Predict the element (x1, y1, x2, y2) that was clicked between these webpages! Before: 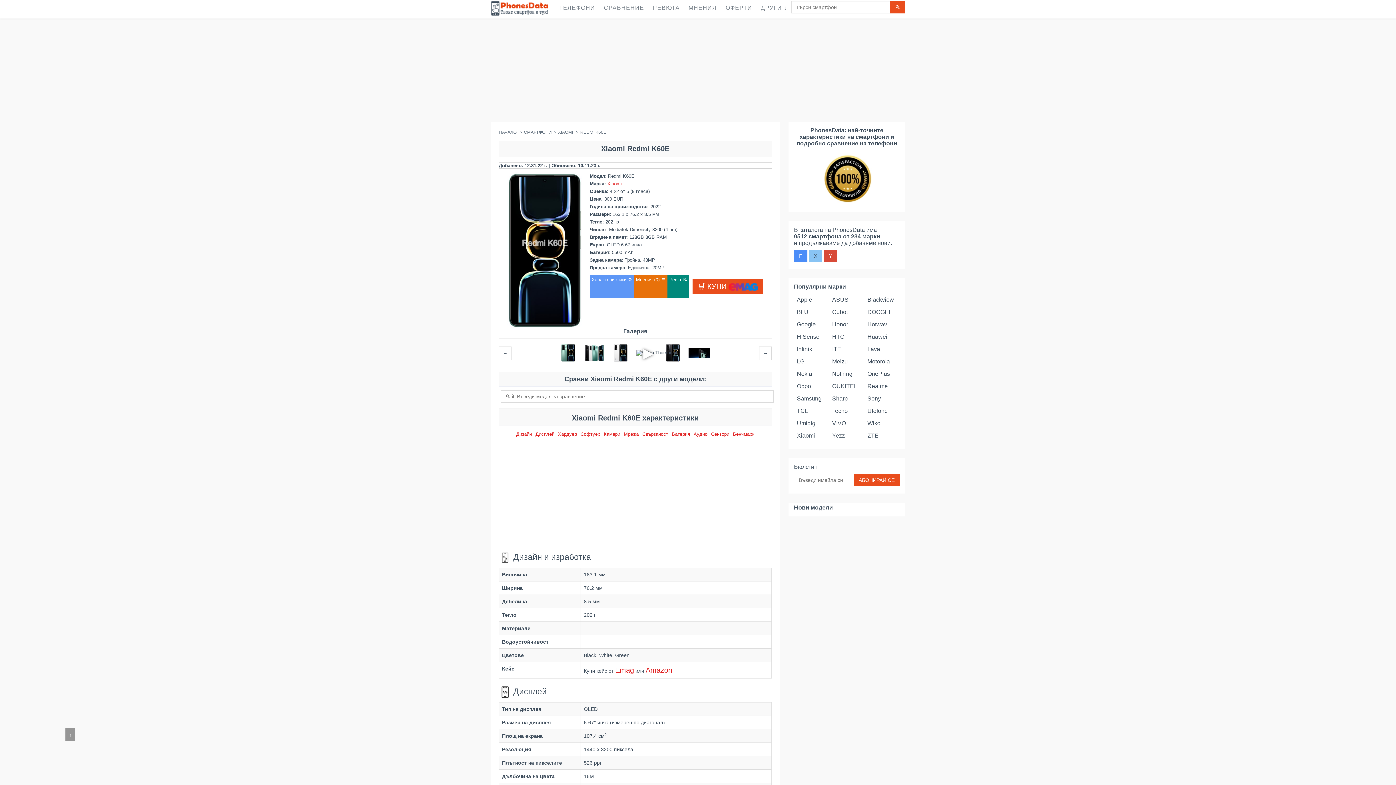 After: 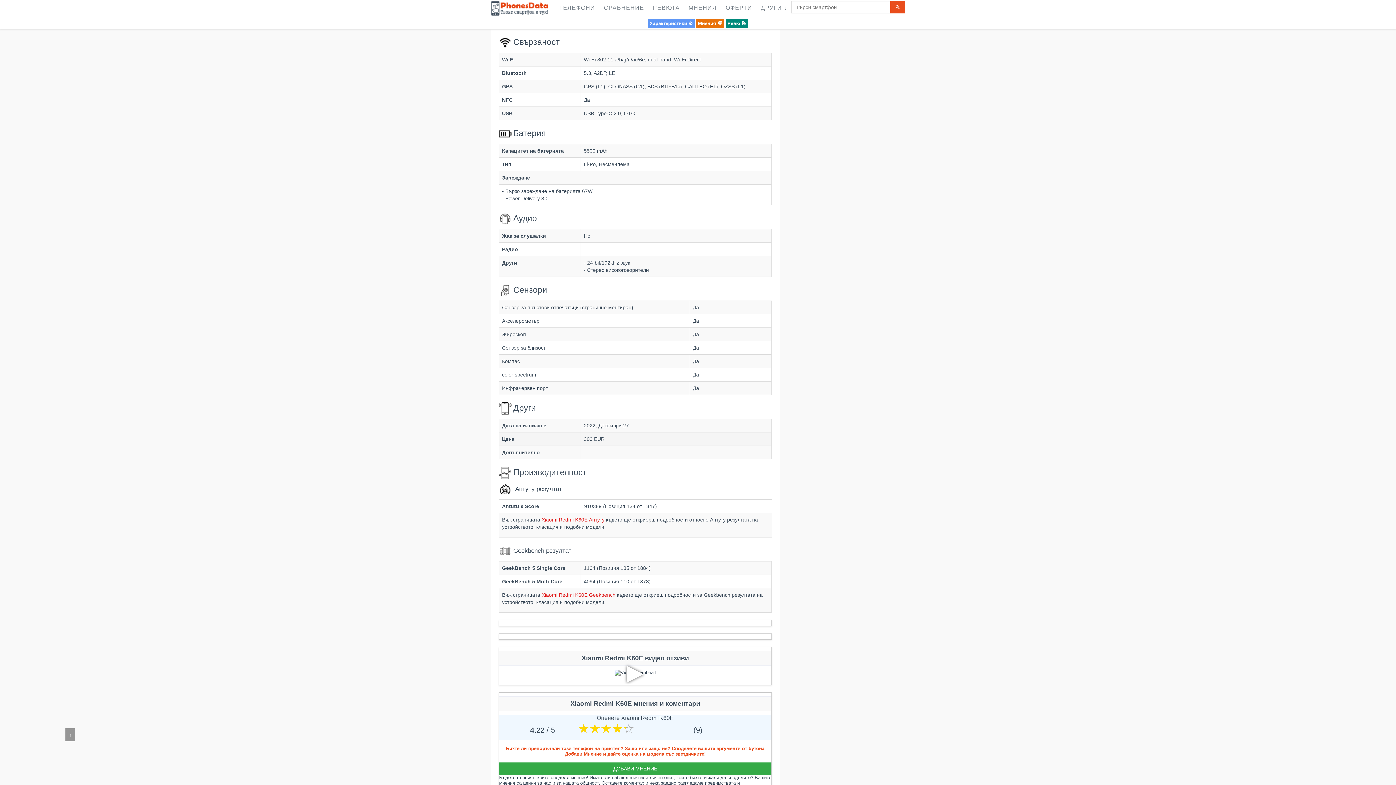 Action: label: Свързаност bbox: (642, 431, 668, 437)